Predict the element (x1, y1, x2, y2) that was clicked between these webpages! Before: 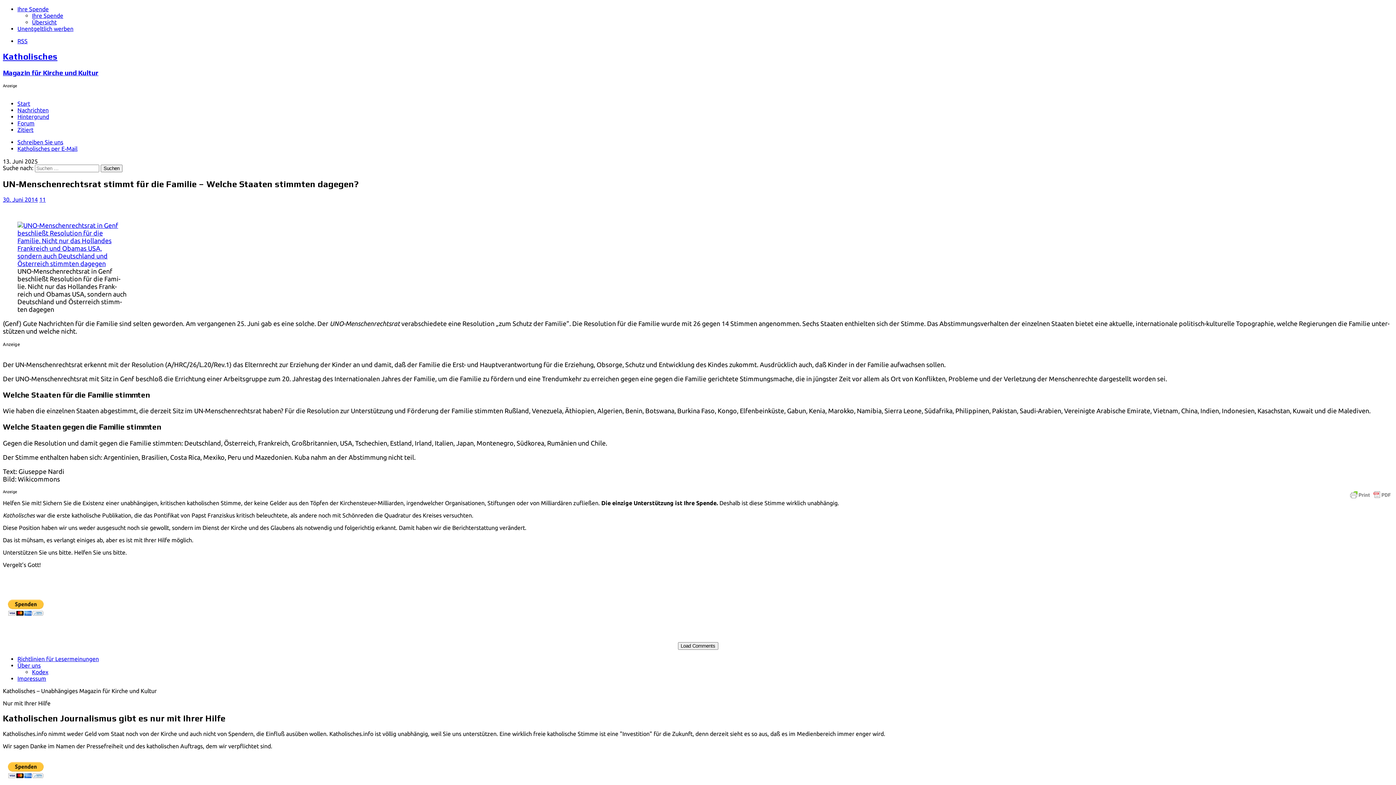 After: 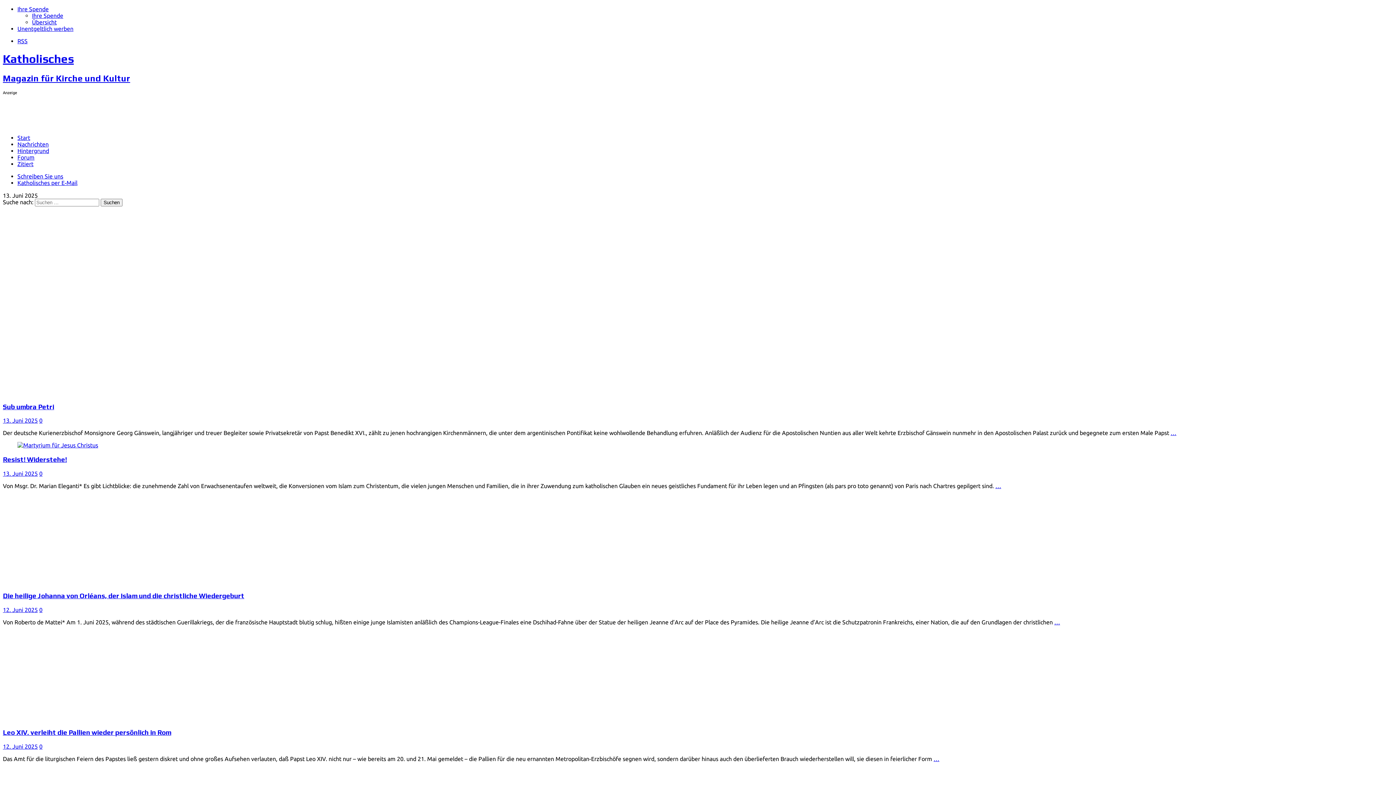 Action: bbox: (2, 51, 1393, 76) label: Katholisches
Magazin für Kirche und Kultur